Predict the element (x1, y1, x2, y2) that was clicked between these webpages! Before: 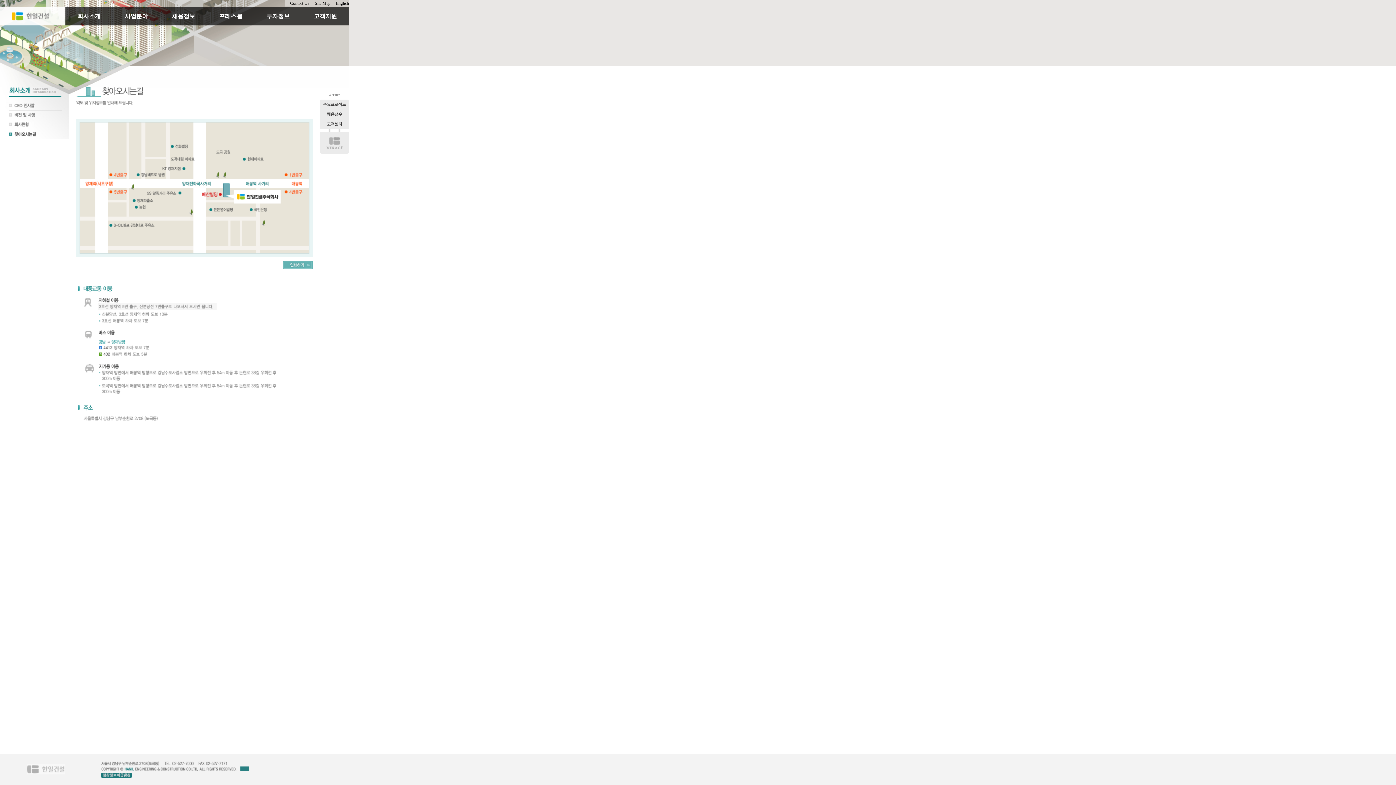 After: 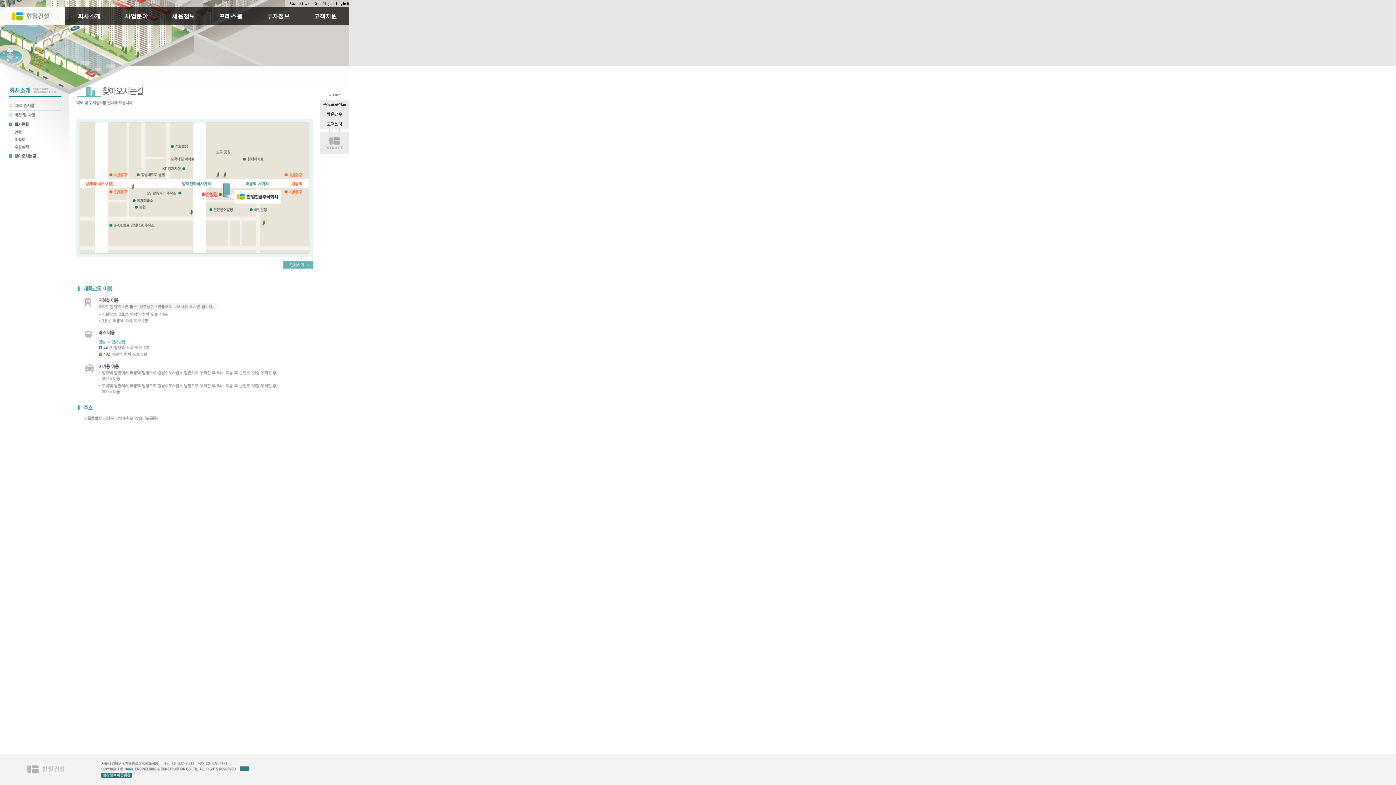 Action: bbox: (0, 125, 61, 130)